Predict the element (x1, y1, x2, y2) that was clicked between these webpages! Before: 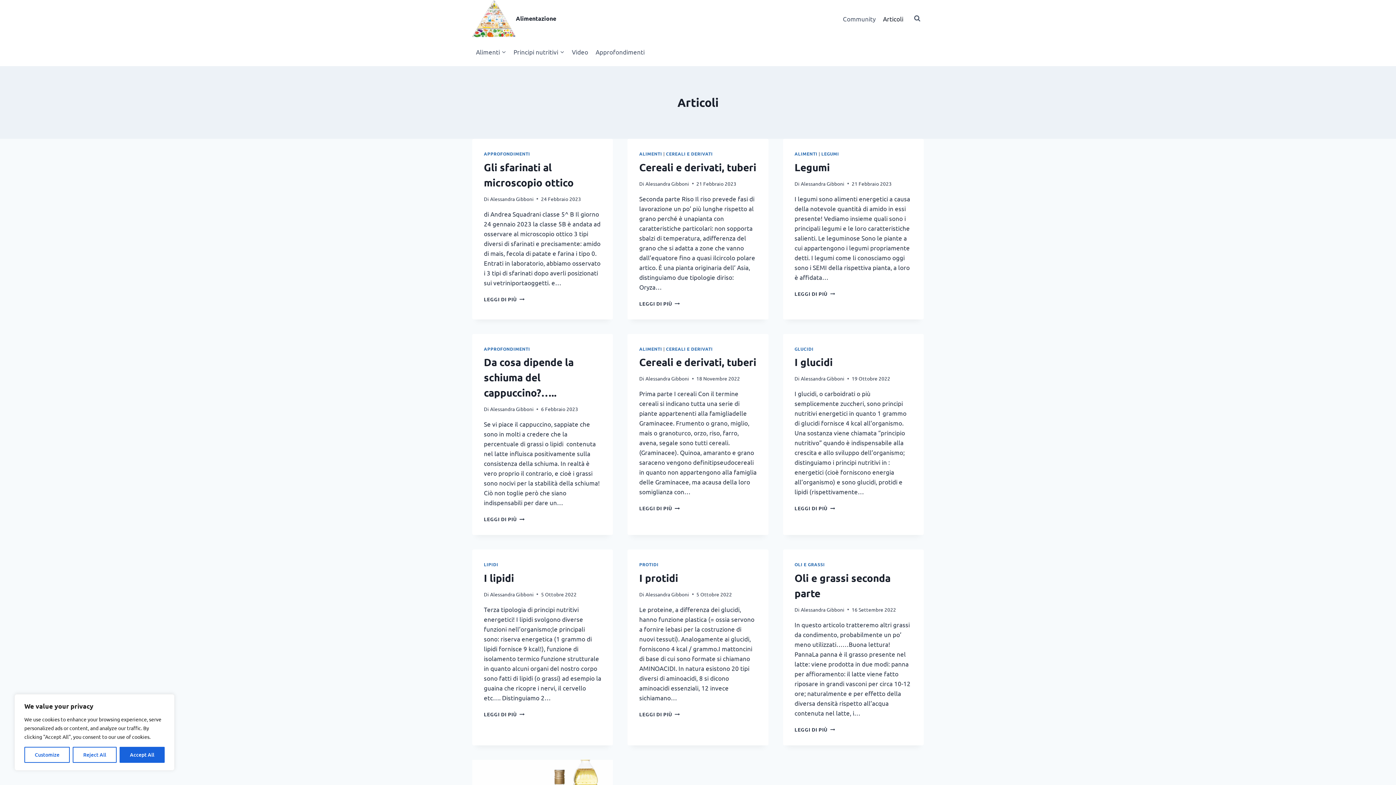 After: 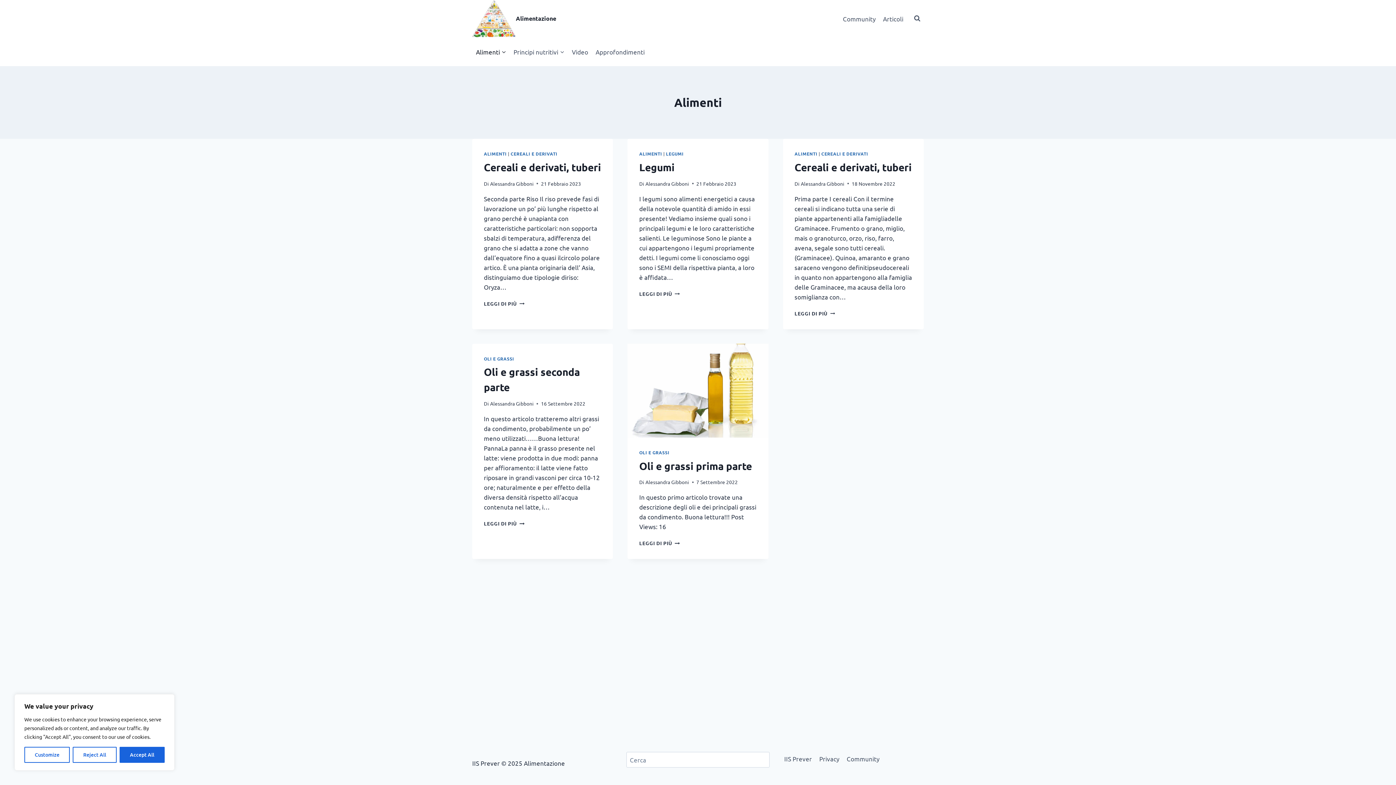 Action: label: Alimenti bbox: (472, 43, 509, 60)